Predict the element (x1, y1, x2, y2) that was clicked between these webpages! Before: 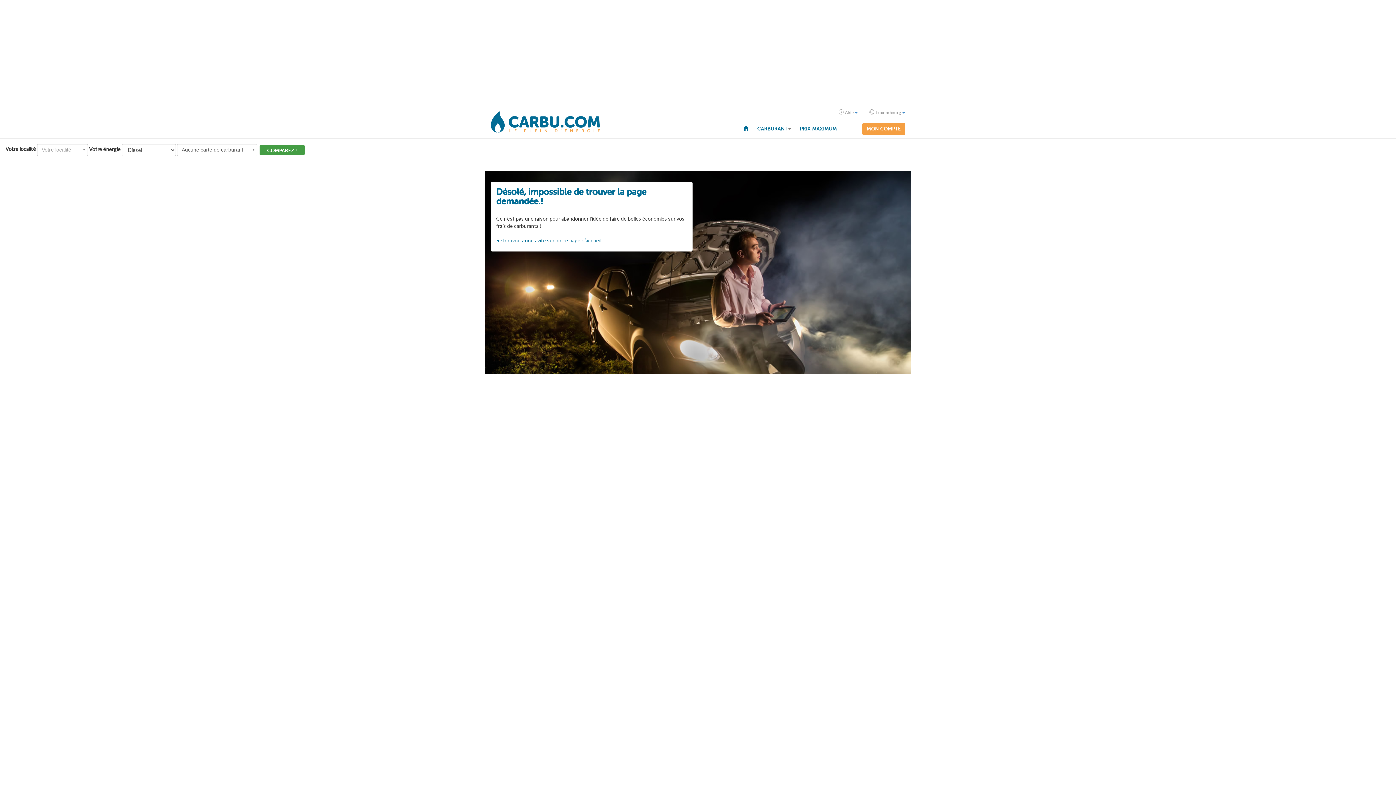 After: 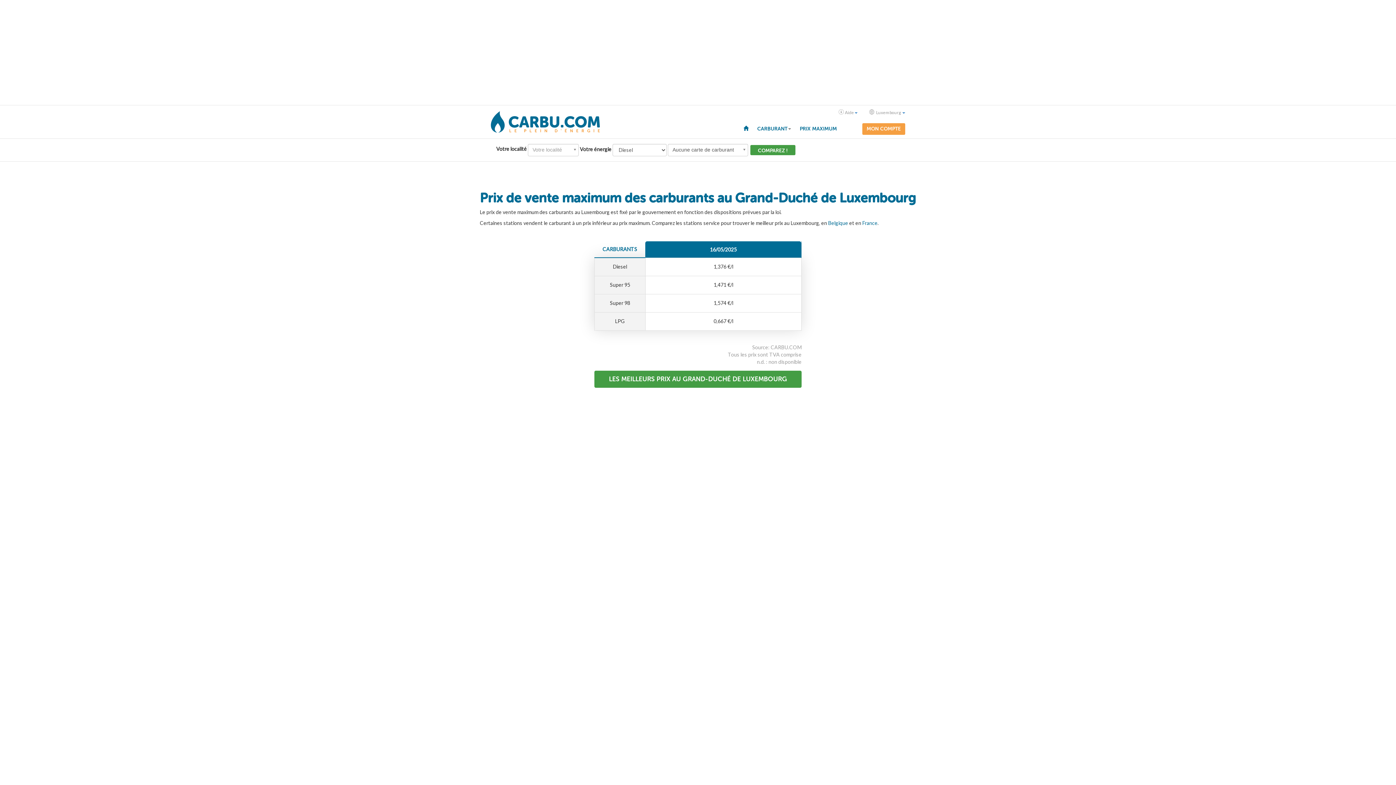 Action: label: PRIX MAXIMUM bbox: (795, 123, 841, 134)